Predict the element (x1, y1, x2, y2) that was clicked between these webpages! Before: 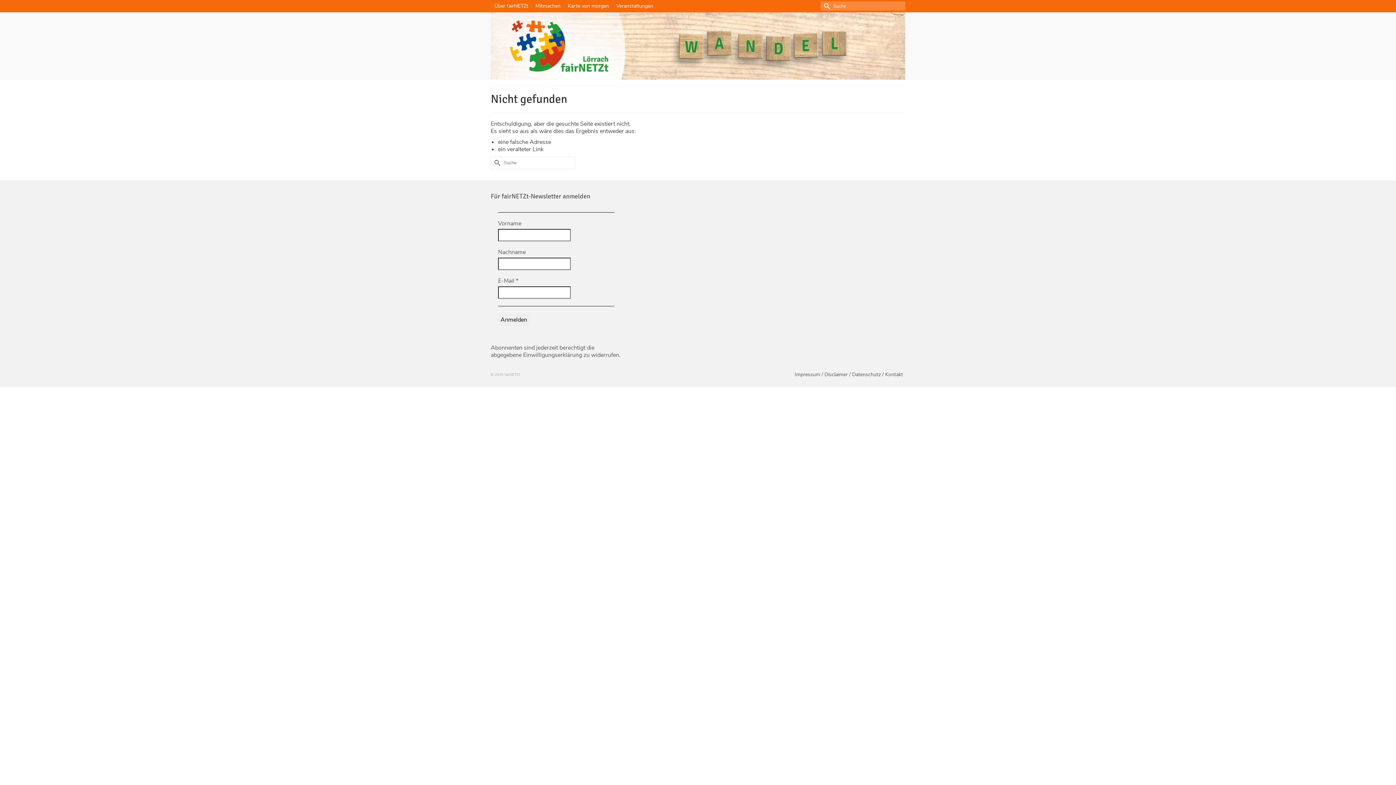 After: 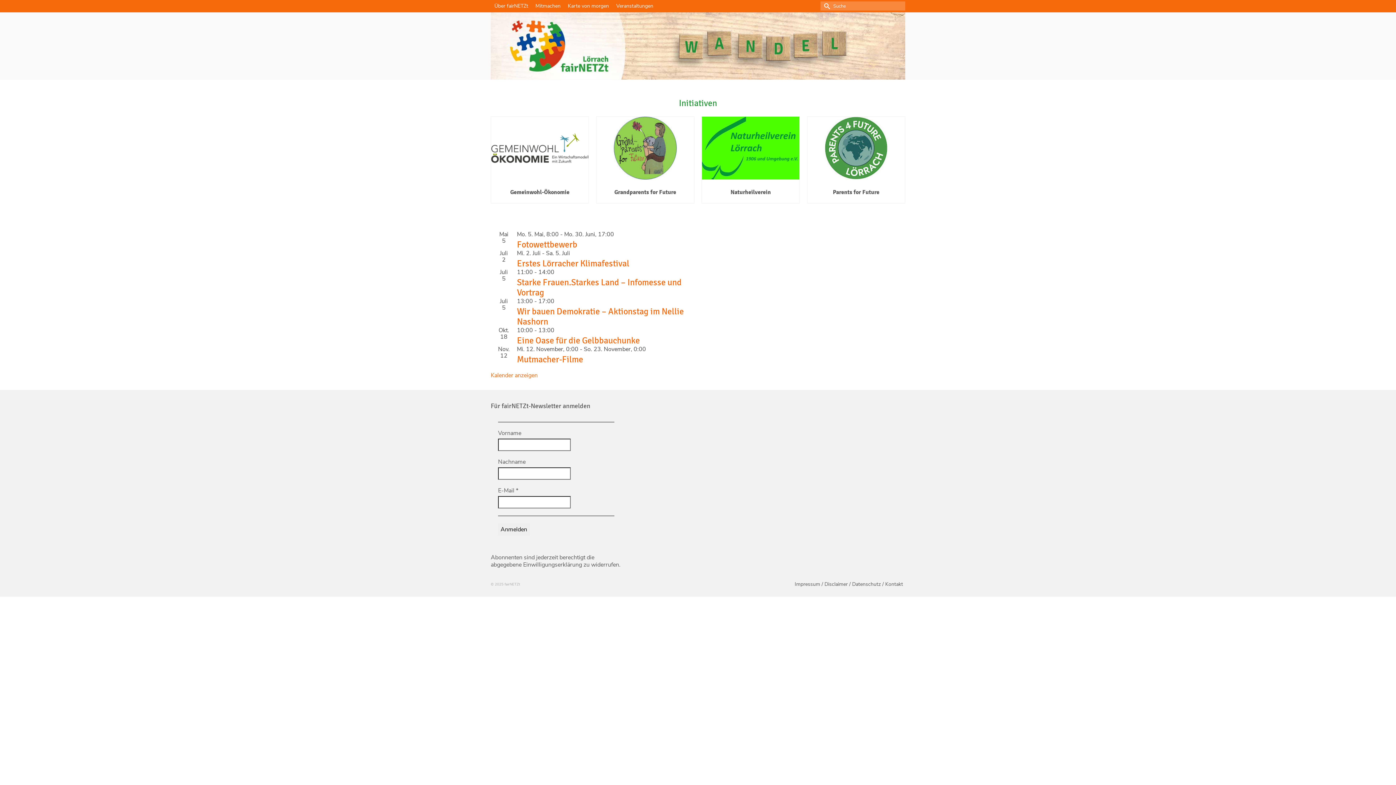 Action: bbox: (490, 12, 905, 79)